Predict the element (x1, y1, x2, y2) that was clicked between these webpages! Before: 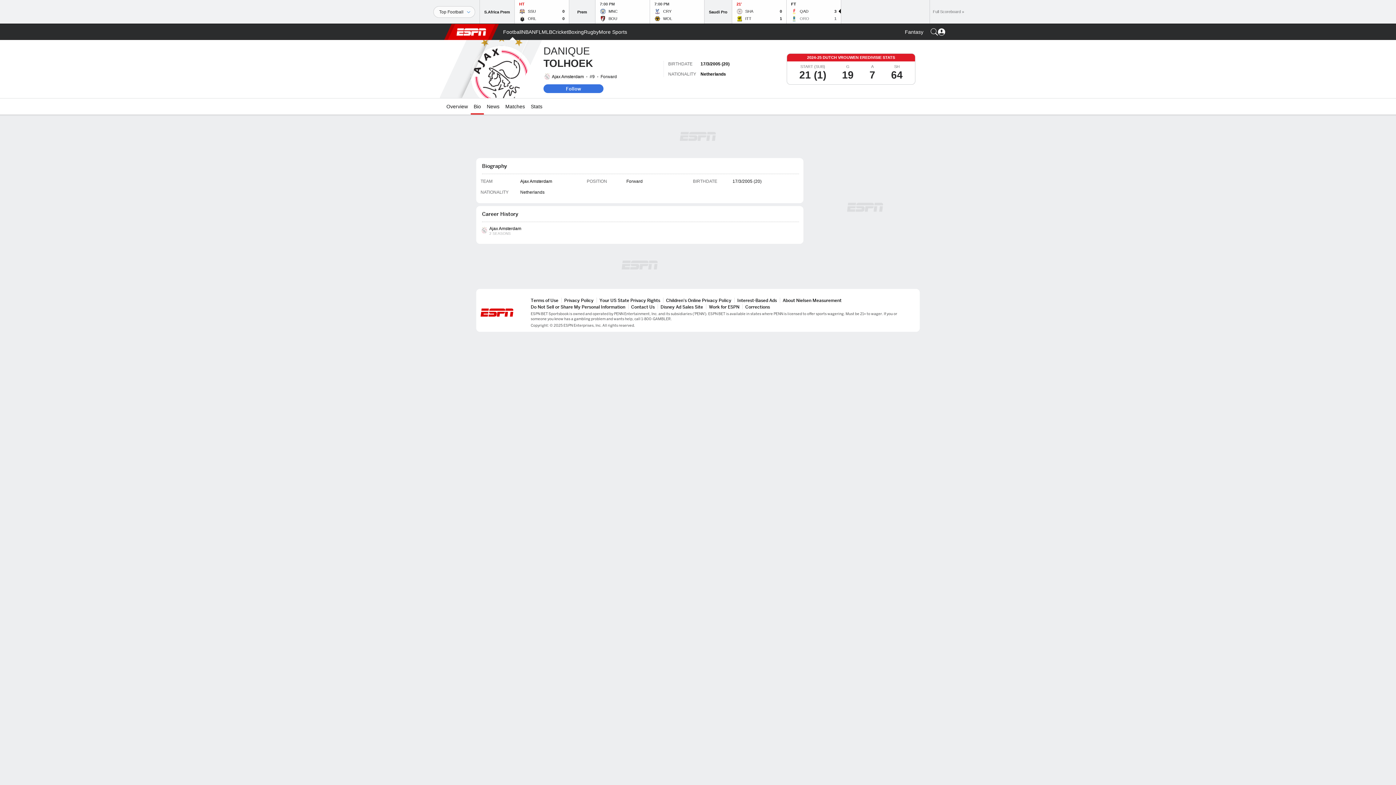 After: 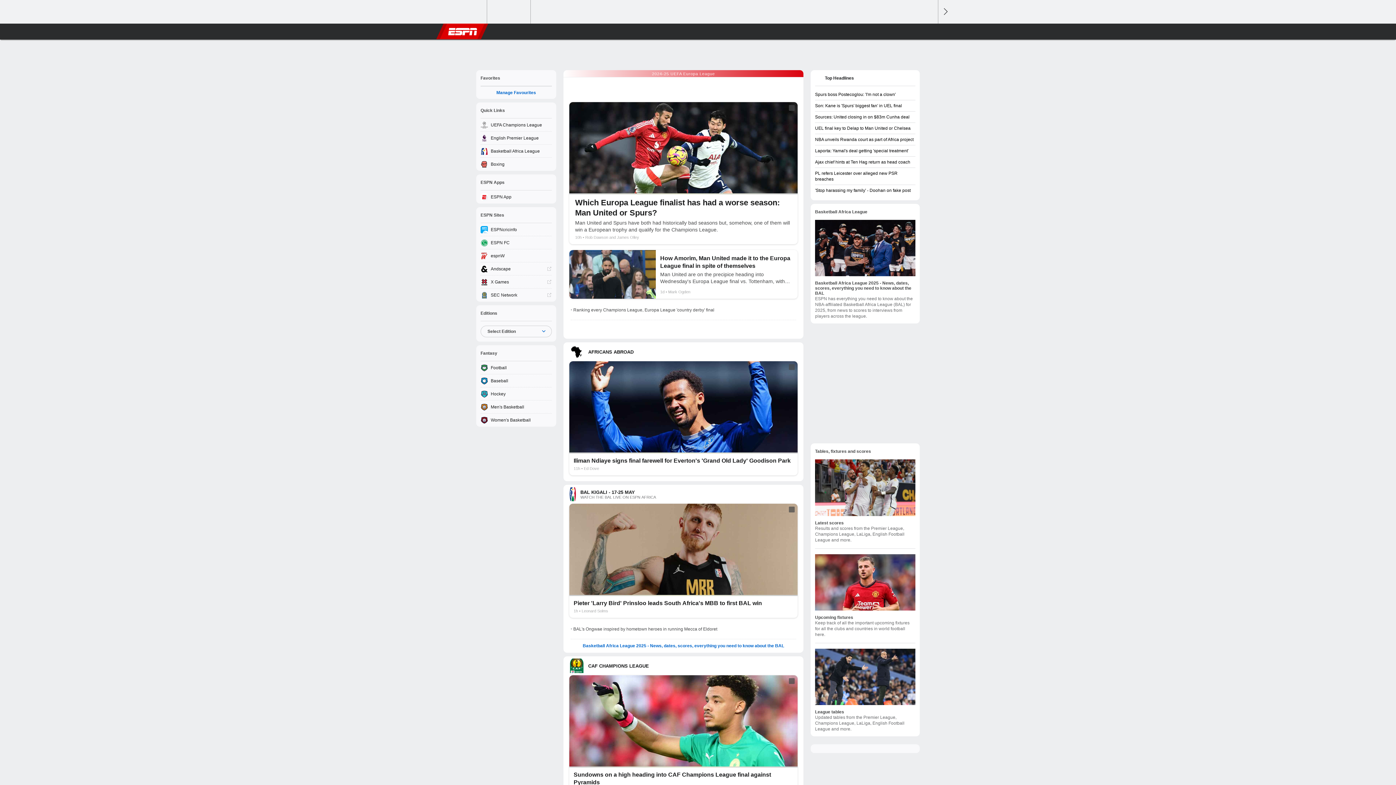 Action: label: ESPN Home Page bbox: (456, 24, 486, 40)